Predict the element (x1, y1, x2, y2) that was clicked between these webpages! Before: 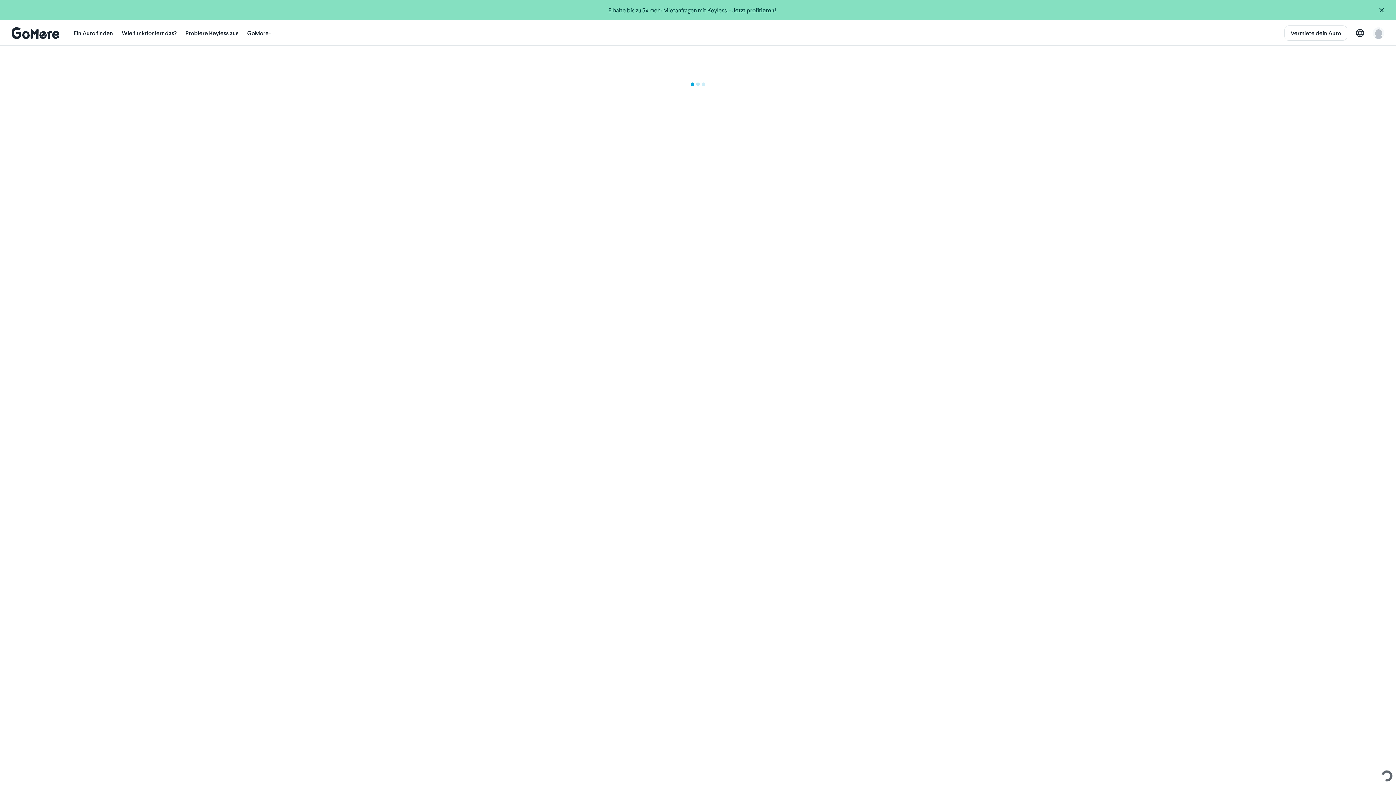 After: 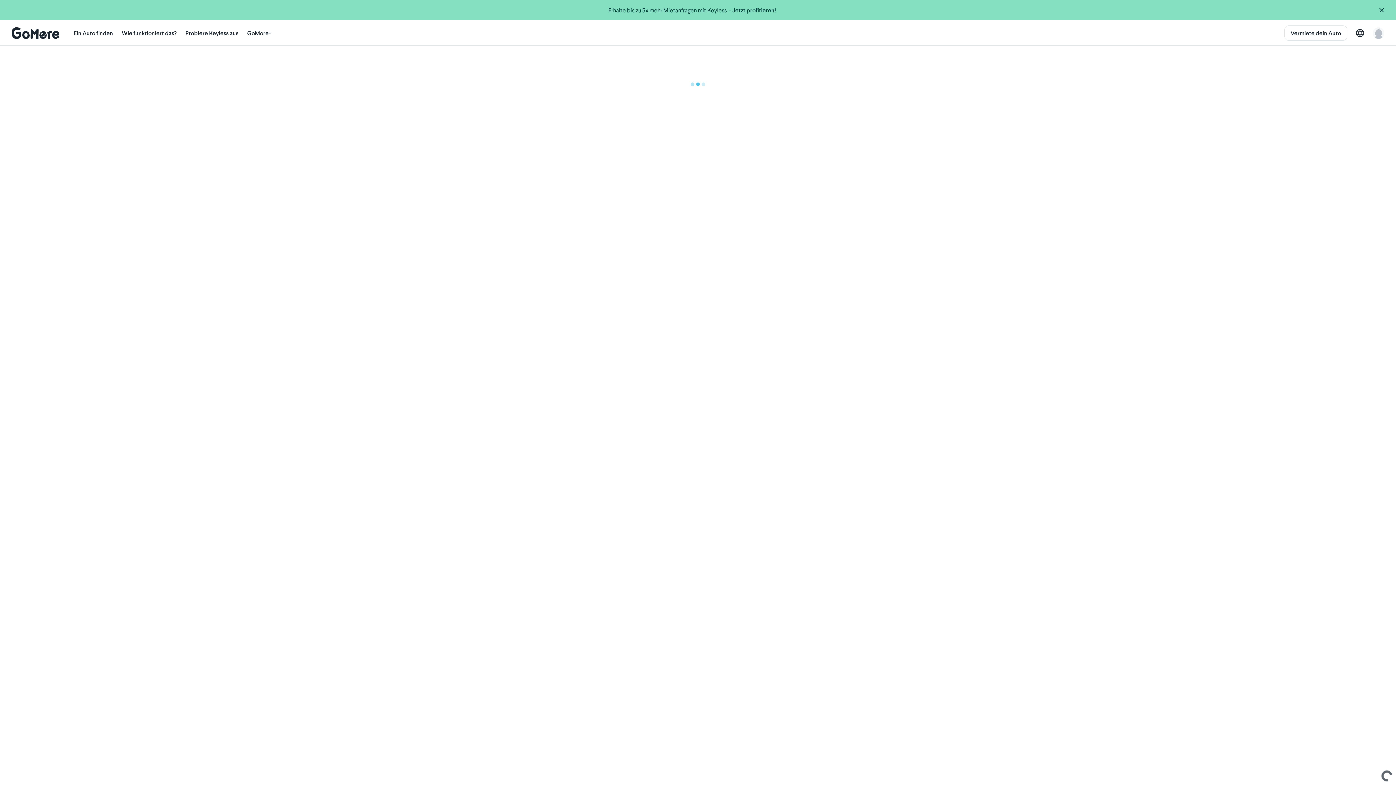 Action: bbox: (11, 5, 1373, 14) label: Erhalte bis zu 5x mehr Mietanfragen mit Keyless. - Jetzt profitieren!